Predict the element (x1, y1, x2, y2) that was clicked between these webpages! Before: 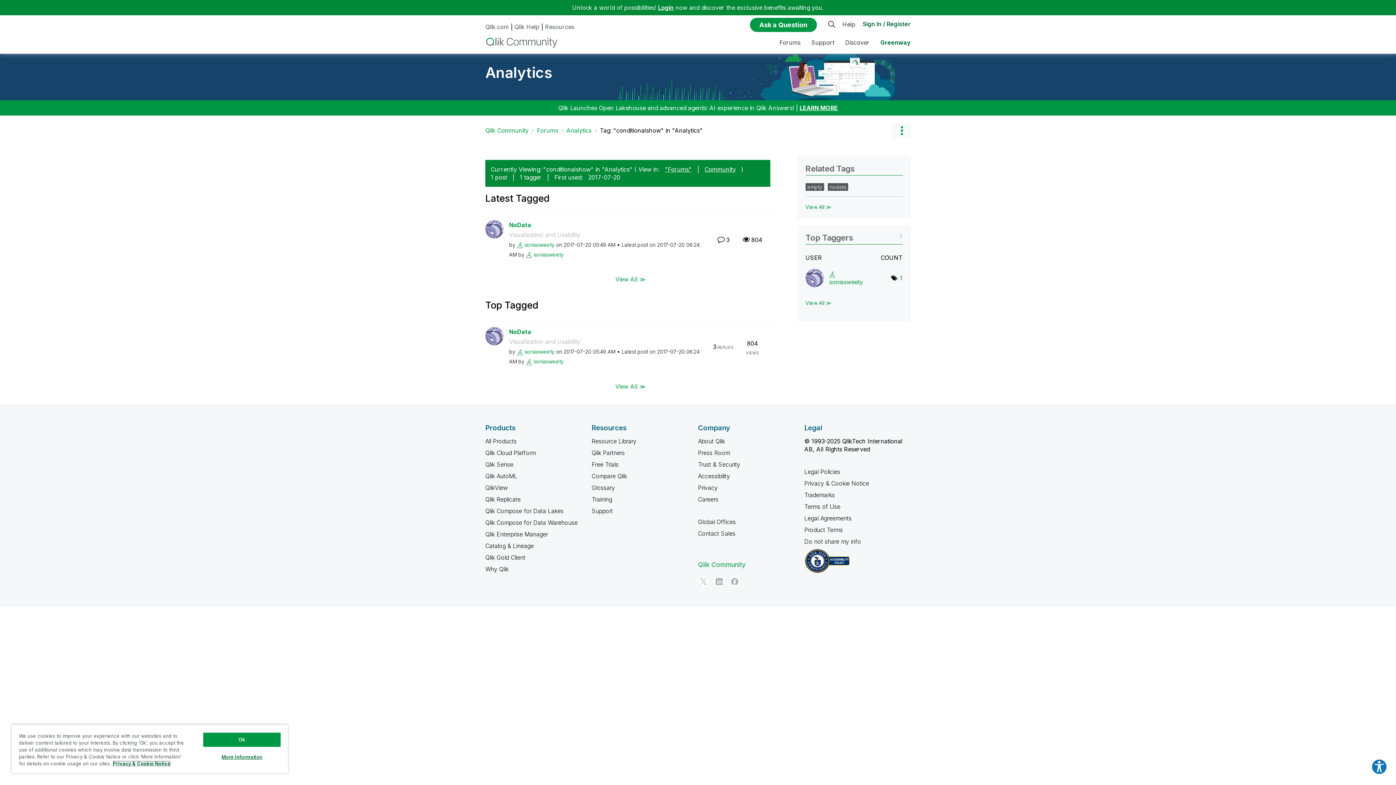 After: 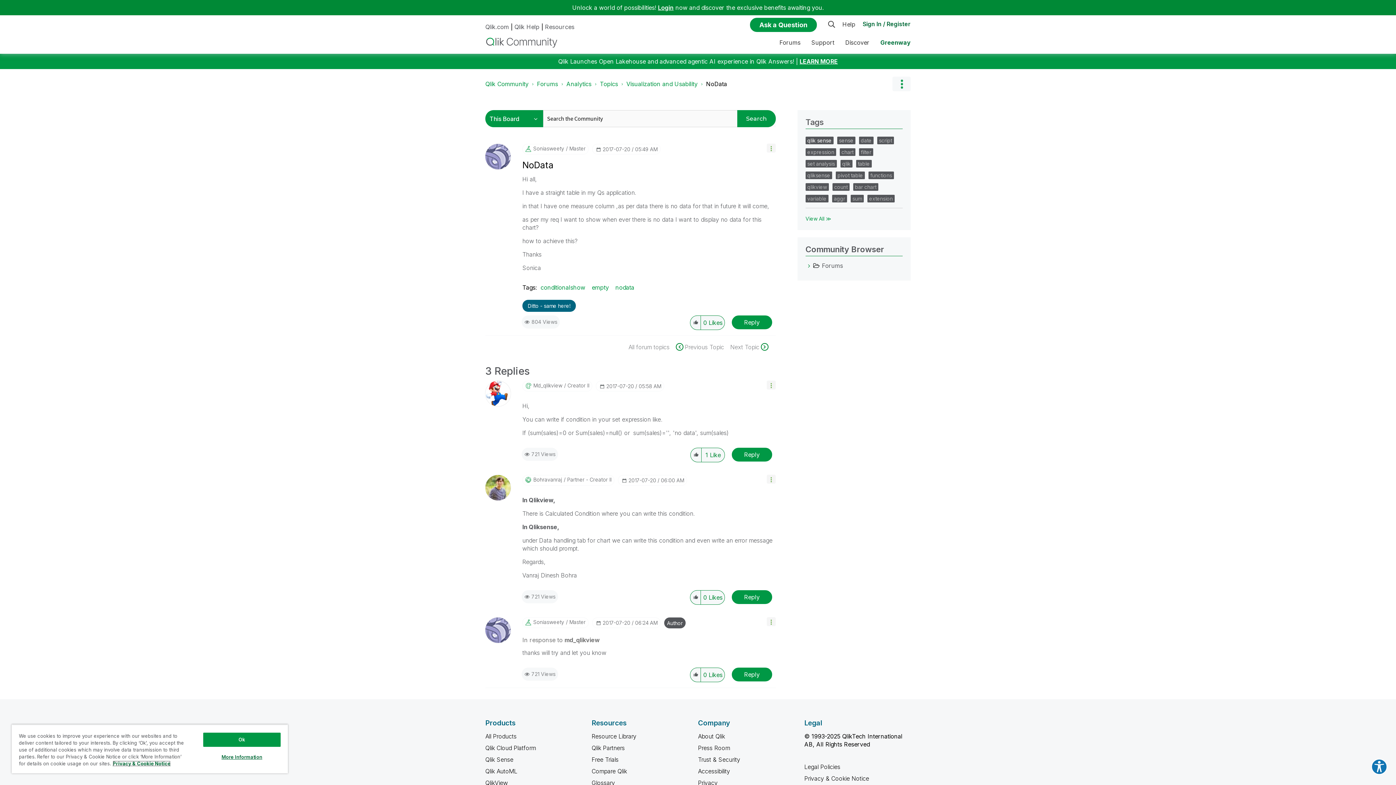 Action: label: NoData bbox: (509, 220, 531, 228)